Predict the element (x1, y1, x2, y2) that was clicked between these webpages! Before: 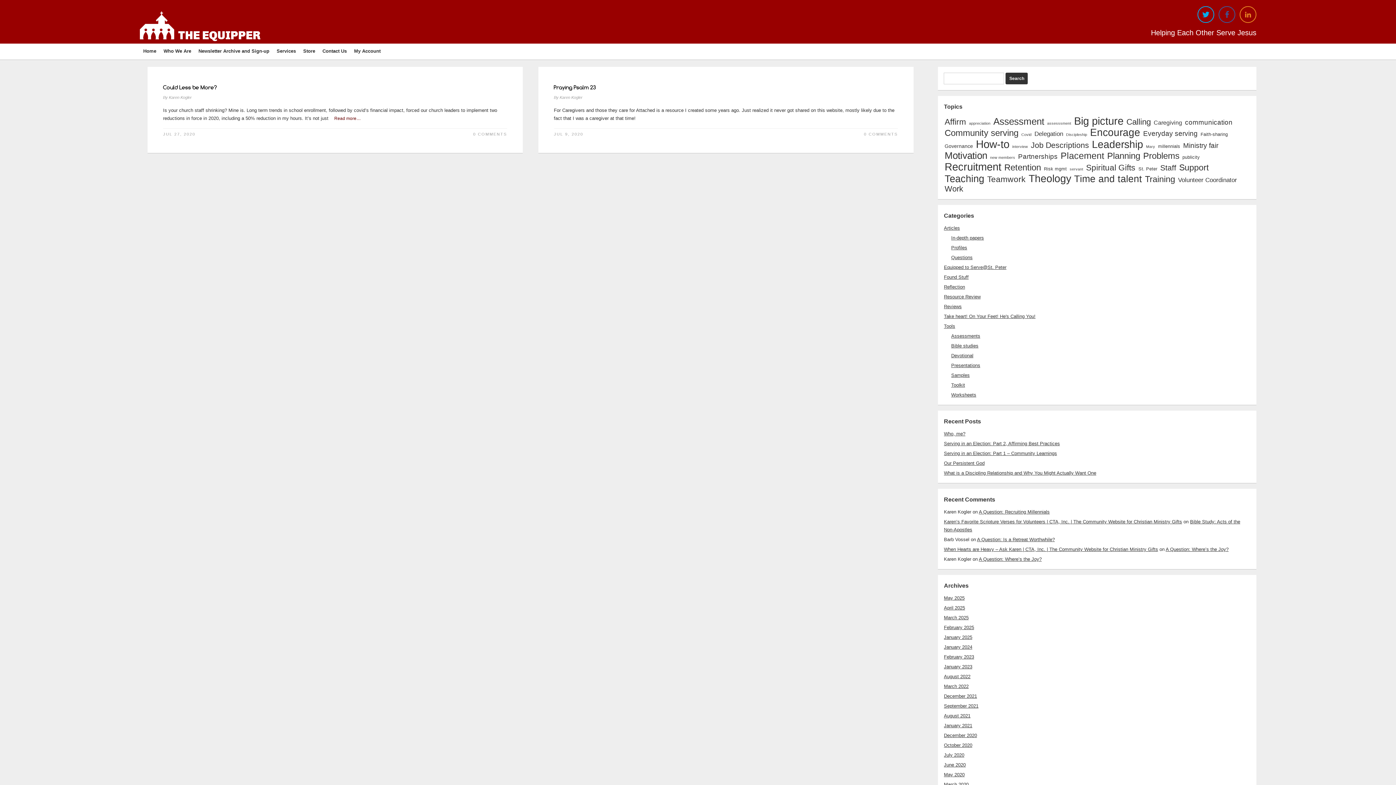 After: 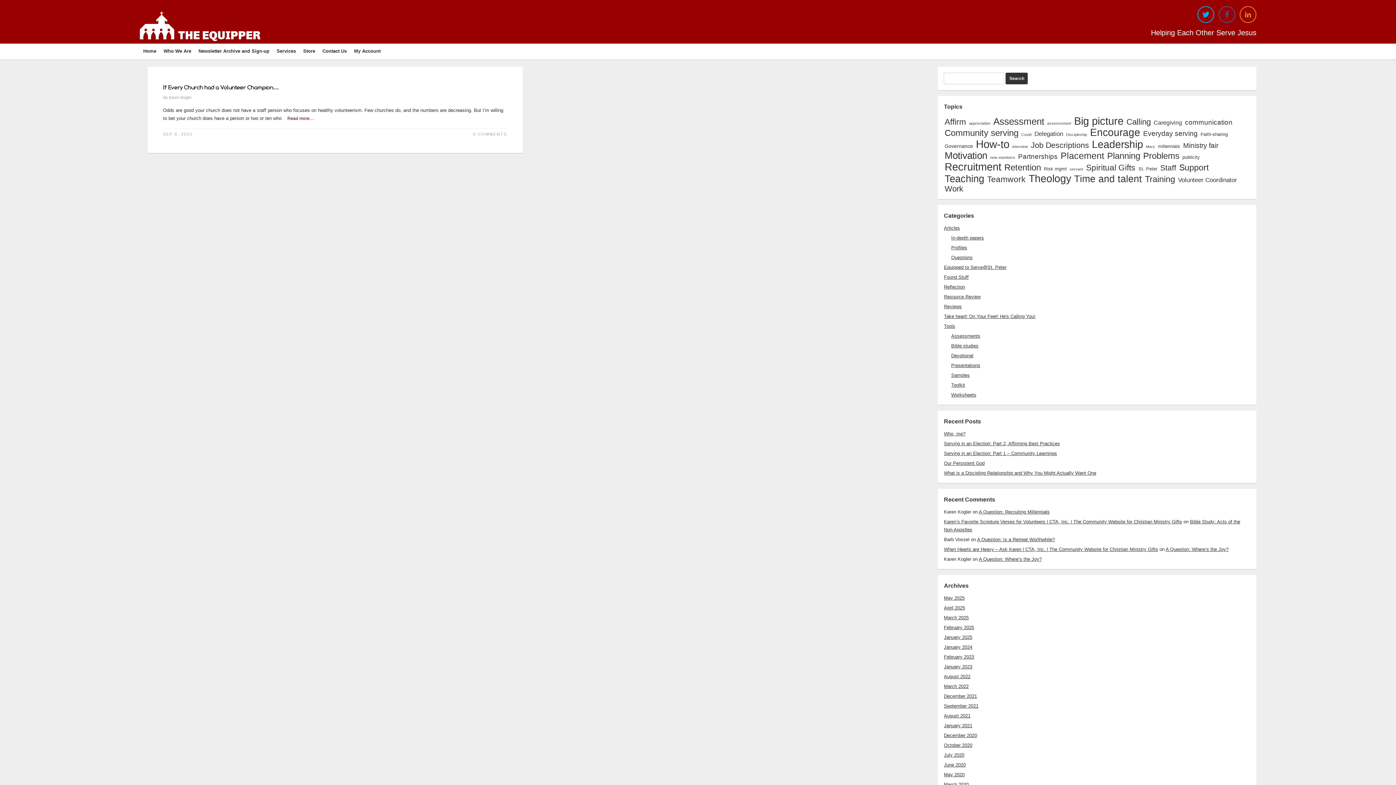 Action: label: September 2021 bbox: (944, 703, 978, 709)